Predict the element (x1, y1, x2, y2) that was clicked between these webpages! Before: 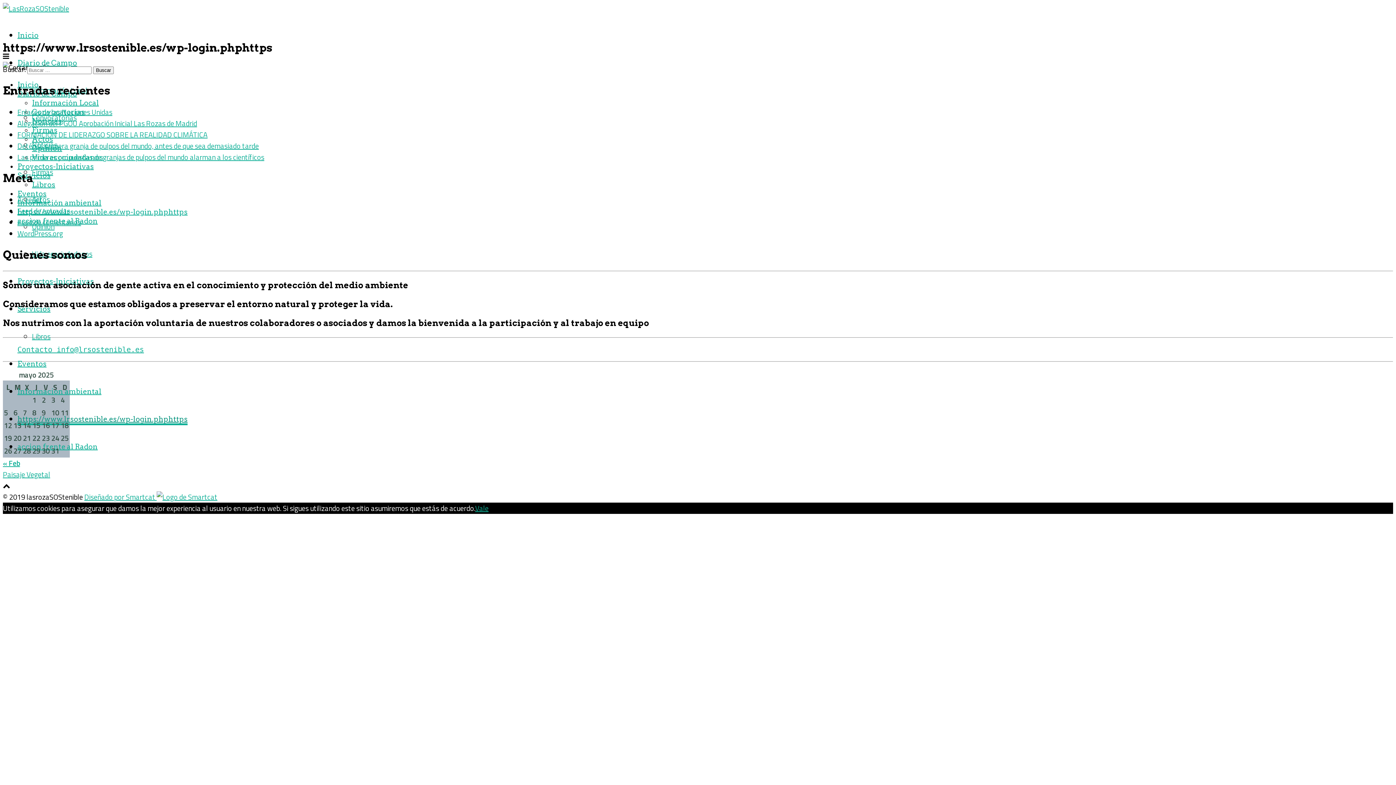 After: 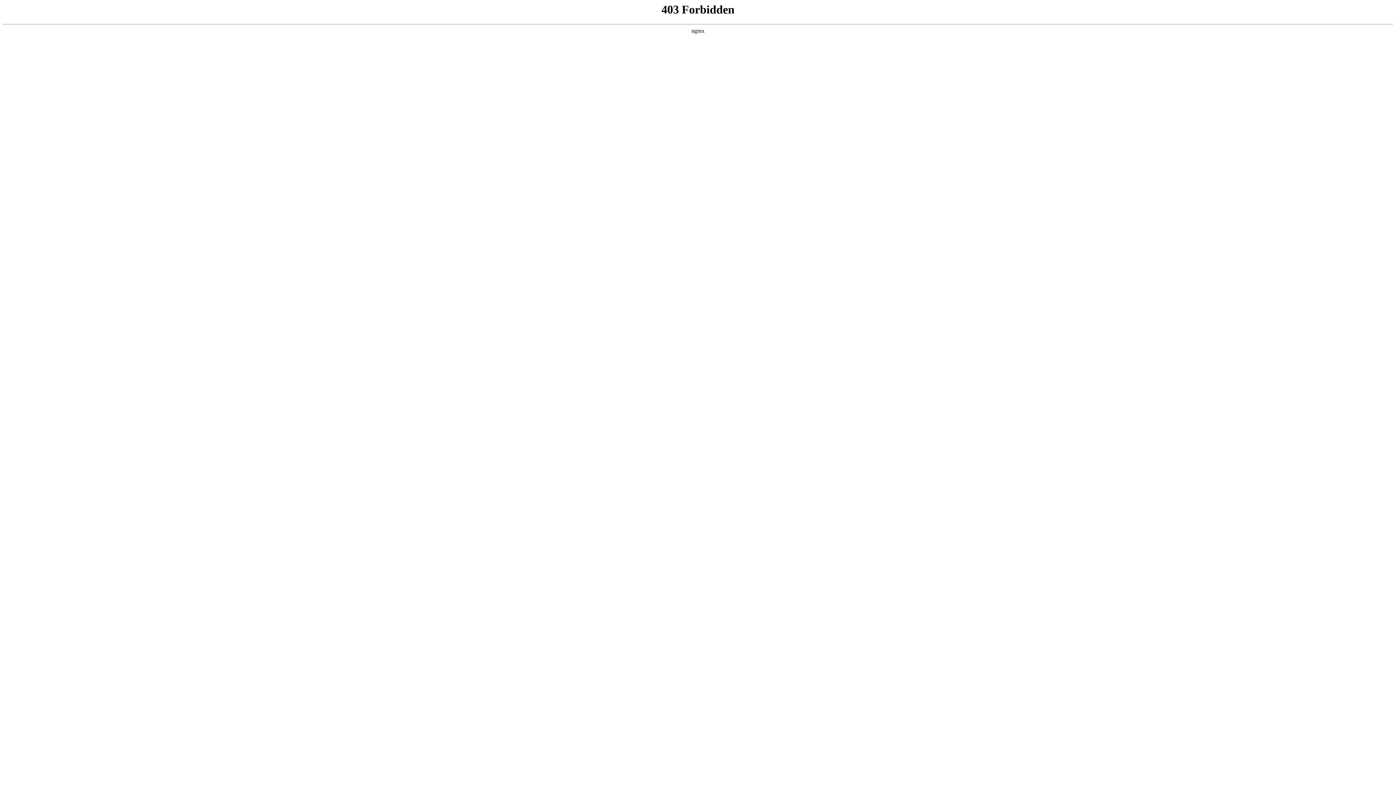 Action: bbox: (17, 228, 62, 239) label: WordPress.org